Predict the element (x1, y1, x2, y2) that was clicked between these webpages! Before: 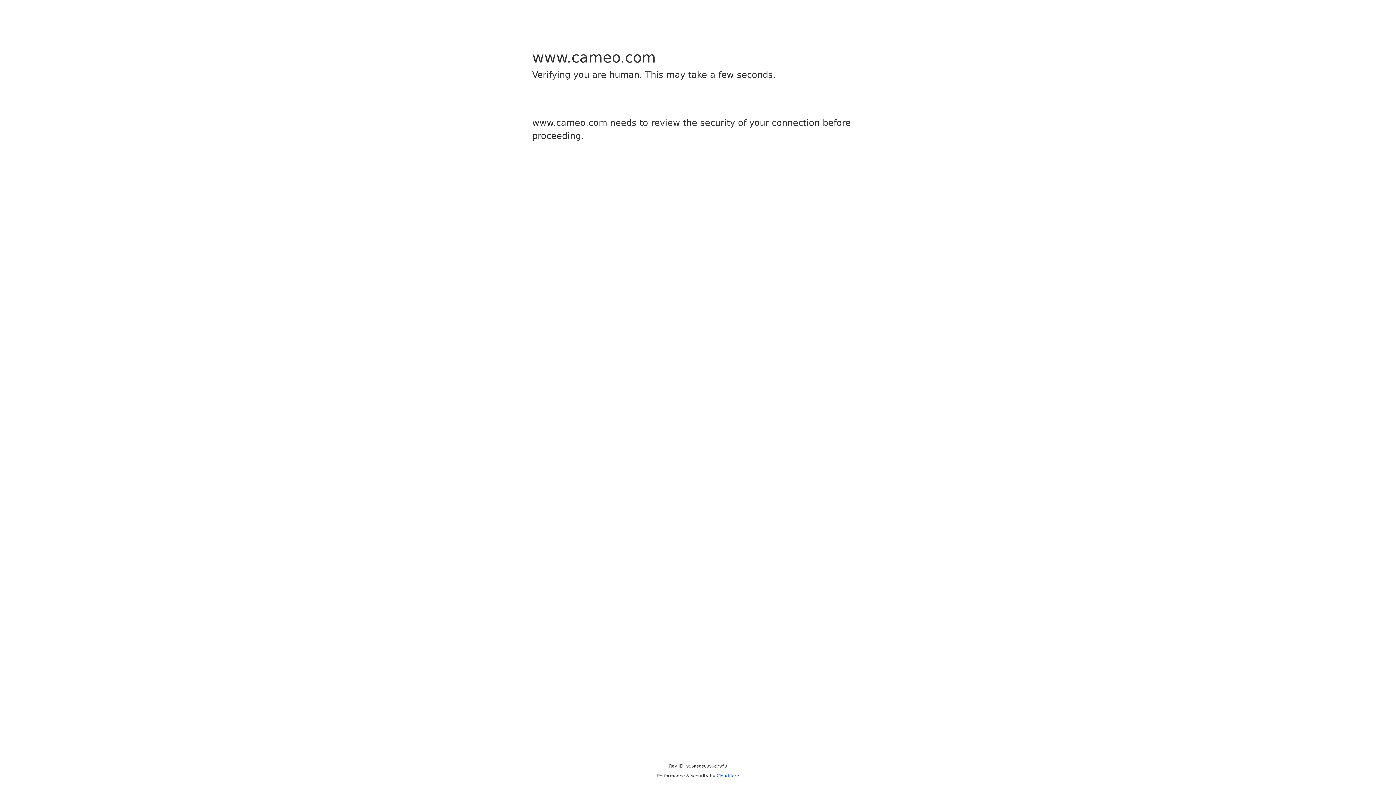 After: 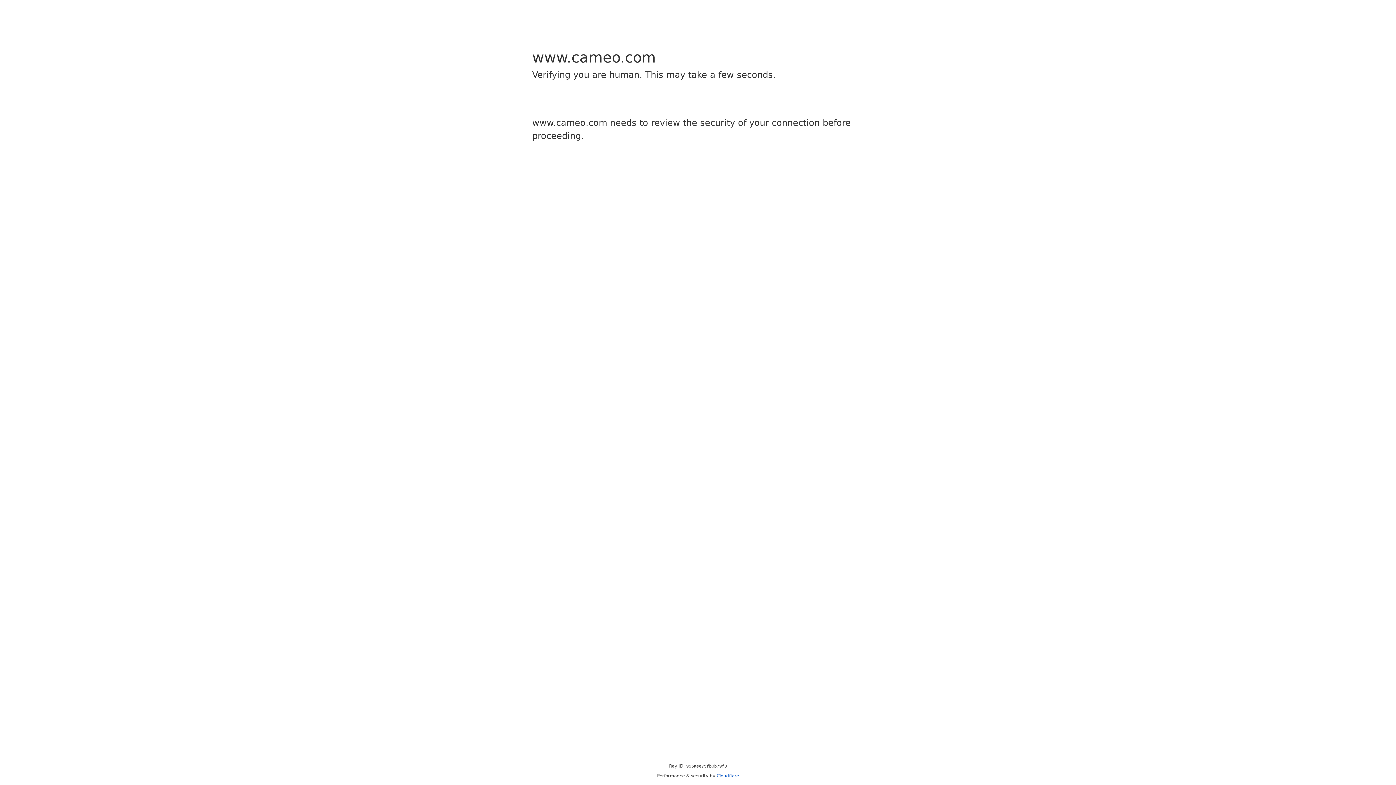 Action: label: Cloudflare bbox: (716, 773, 739, 778)